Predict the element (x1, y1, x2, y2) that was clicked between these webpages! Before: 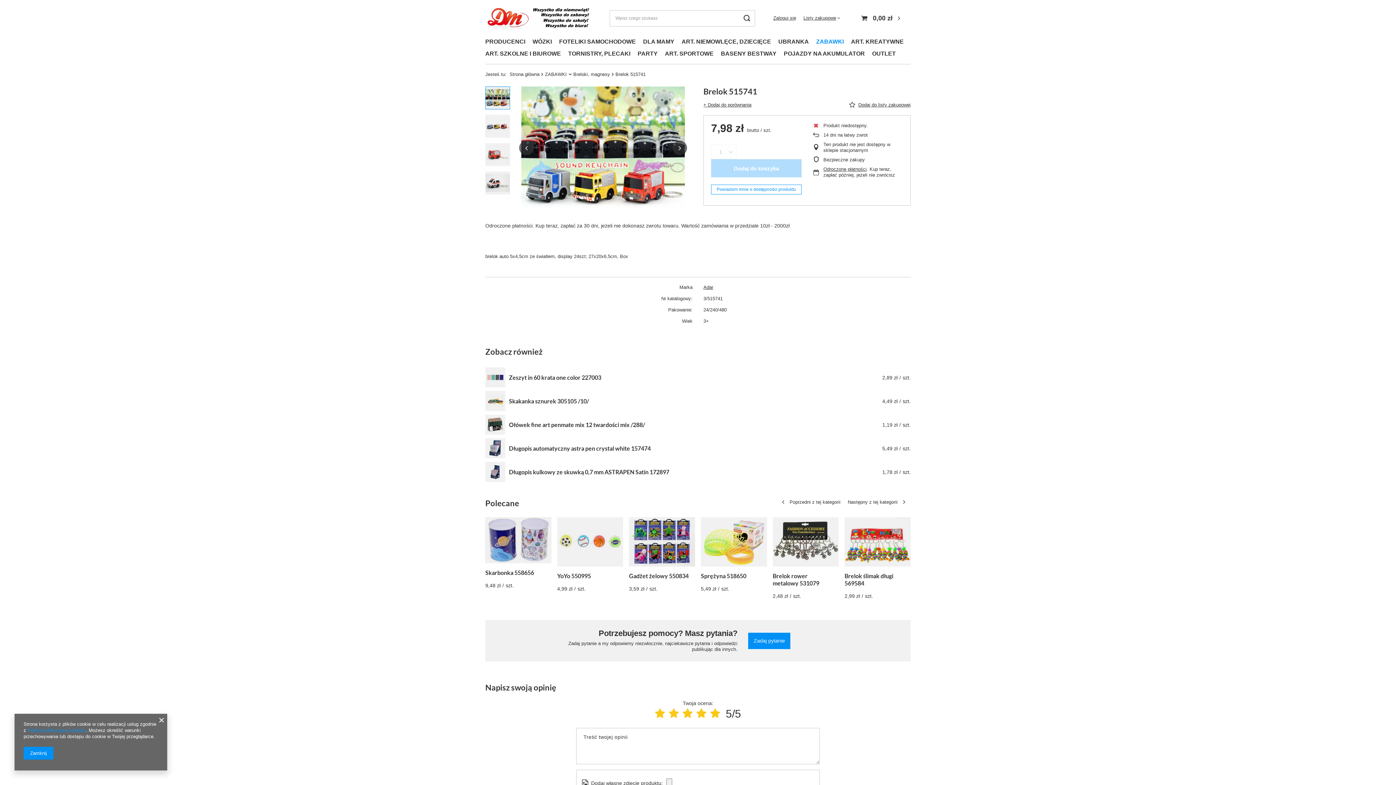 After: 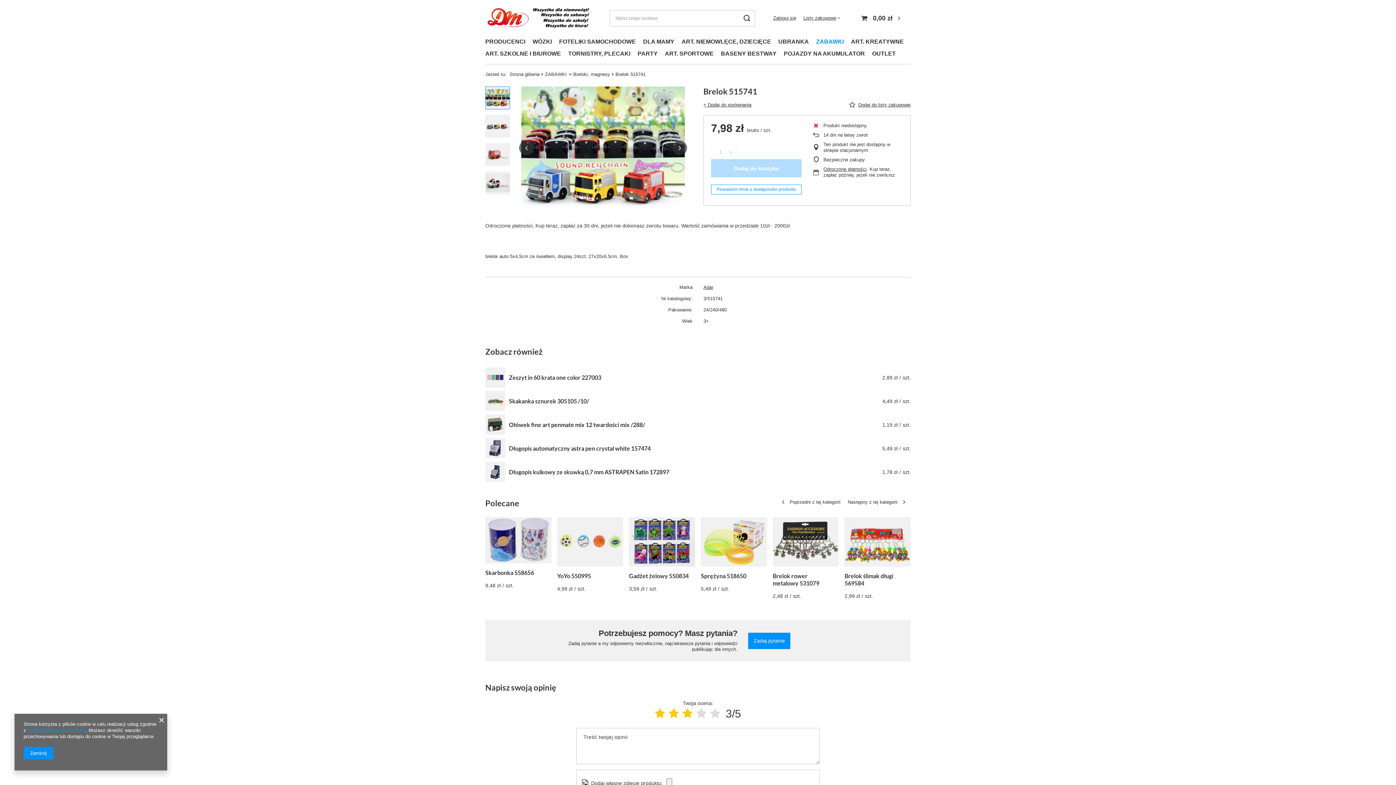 Action: bbox: (682, 708, 692, 720) label: Ocena produktu: 3/5